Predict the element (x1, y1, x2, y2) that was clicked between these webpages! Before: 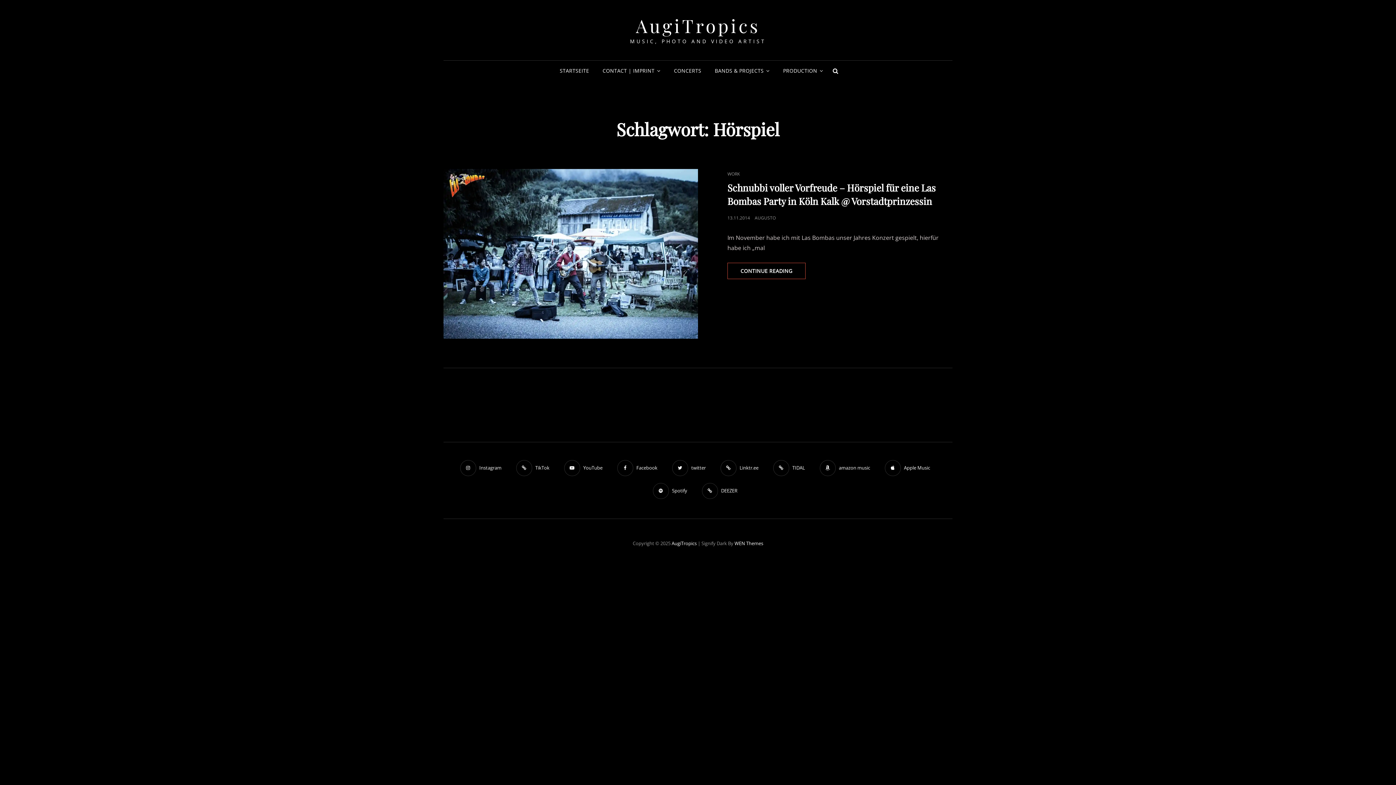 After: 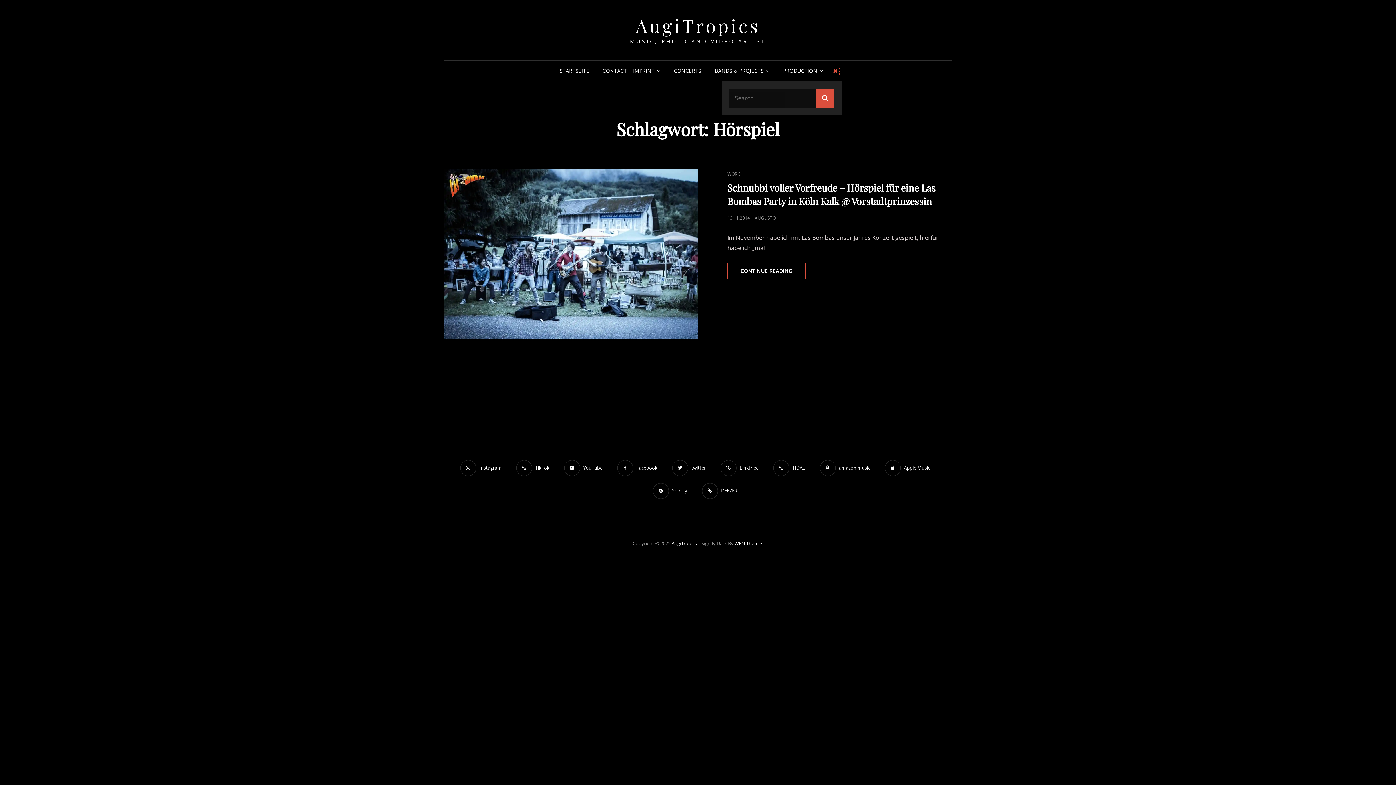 Action: label: SEARCH bbox: (830, 65, 841, 76)